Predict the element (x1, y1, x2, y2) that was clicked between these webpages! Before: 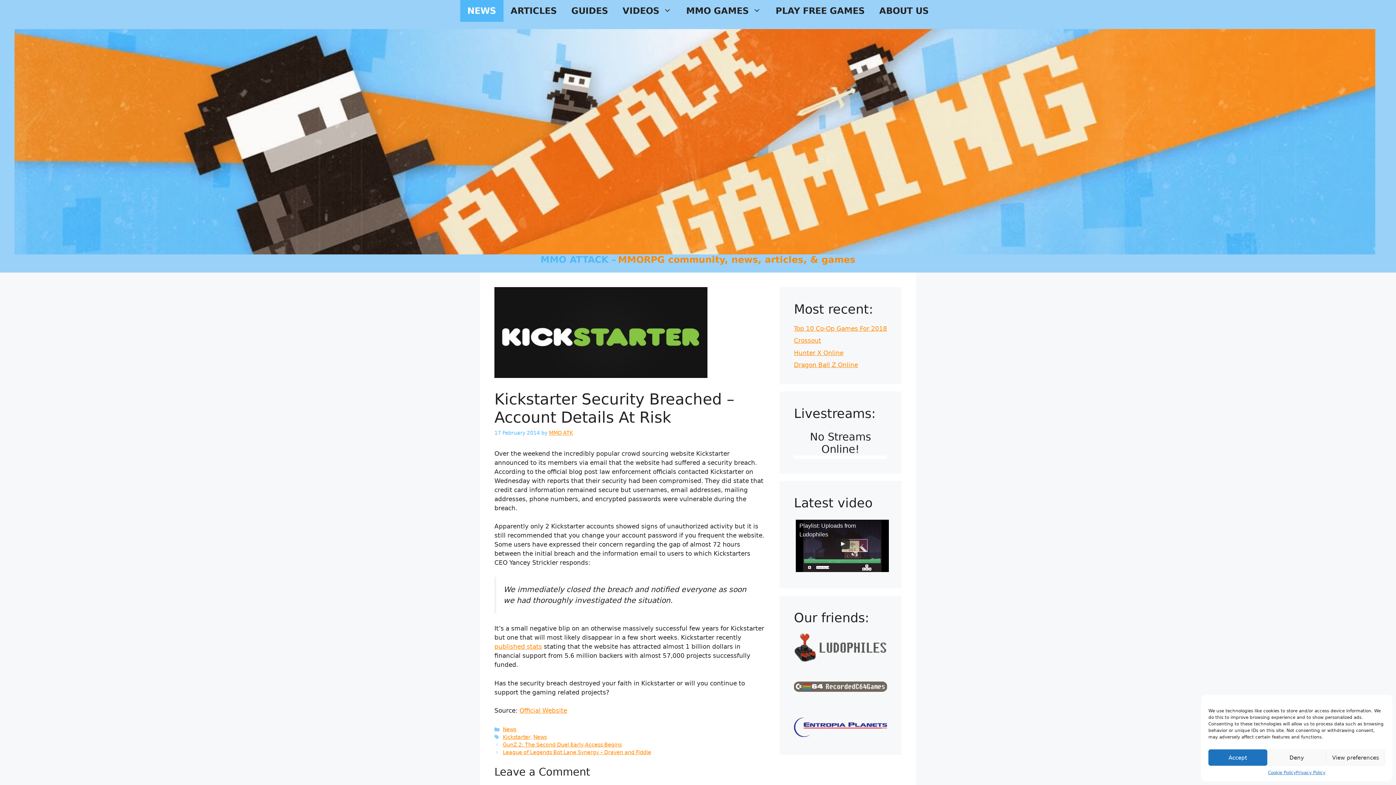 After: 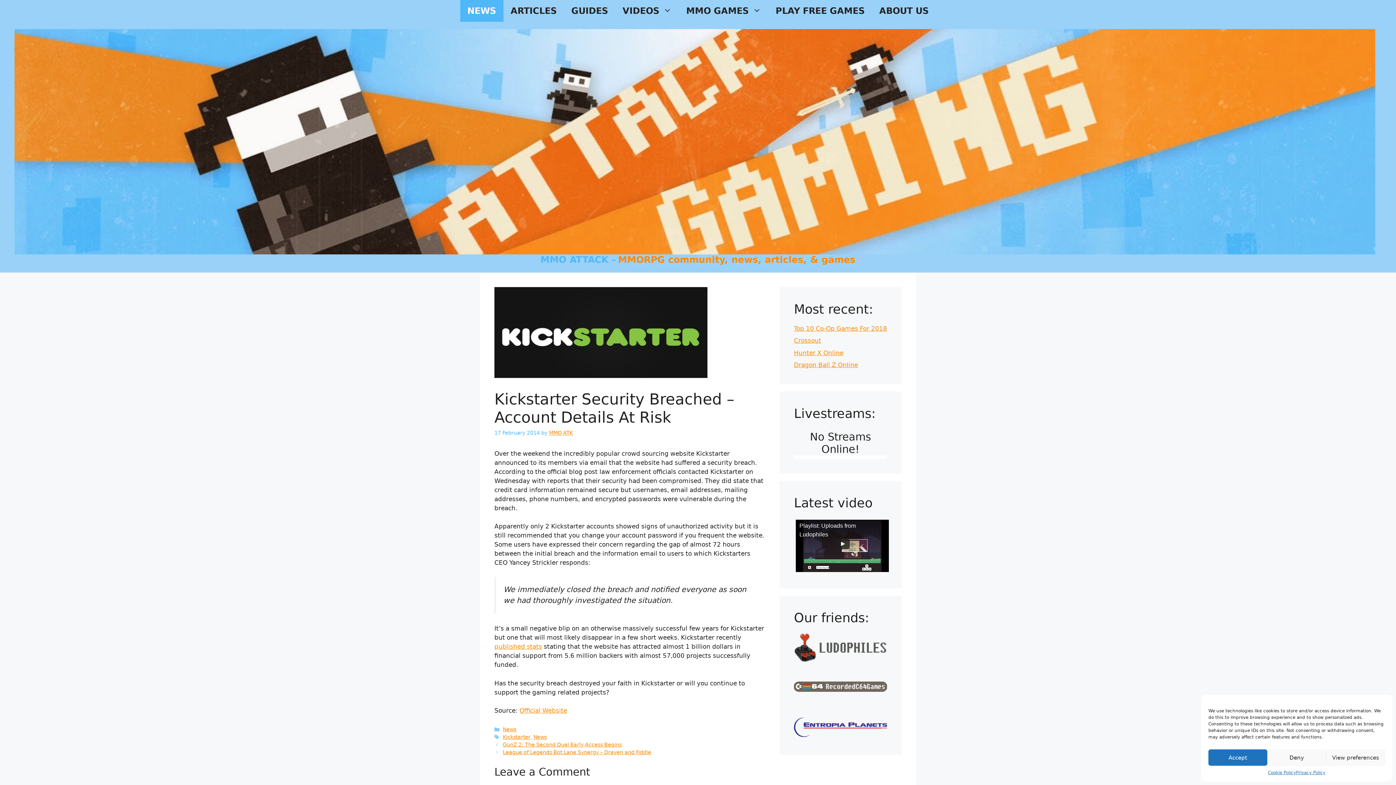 Action: bbox: (794, 633, 887, 662)